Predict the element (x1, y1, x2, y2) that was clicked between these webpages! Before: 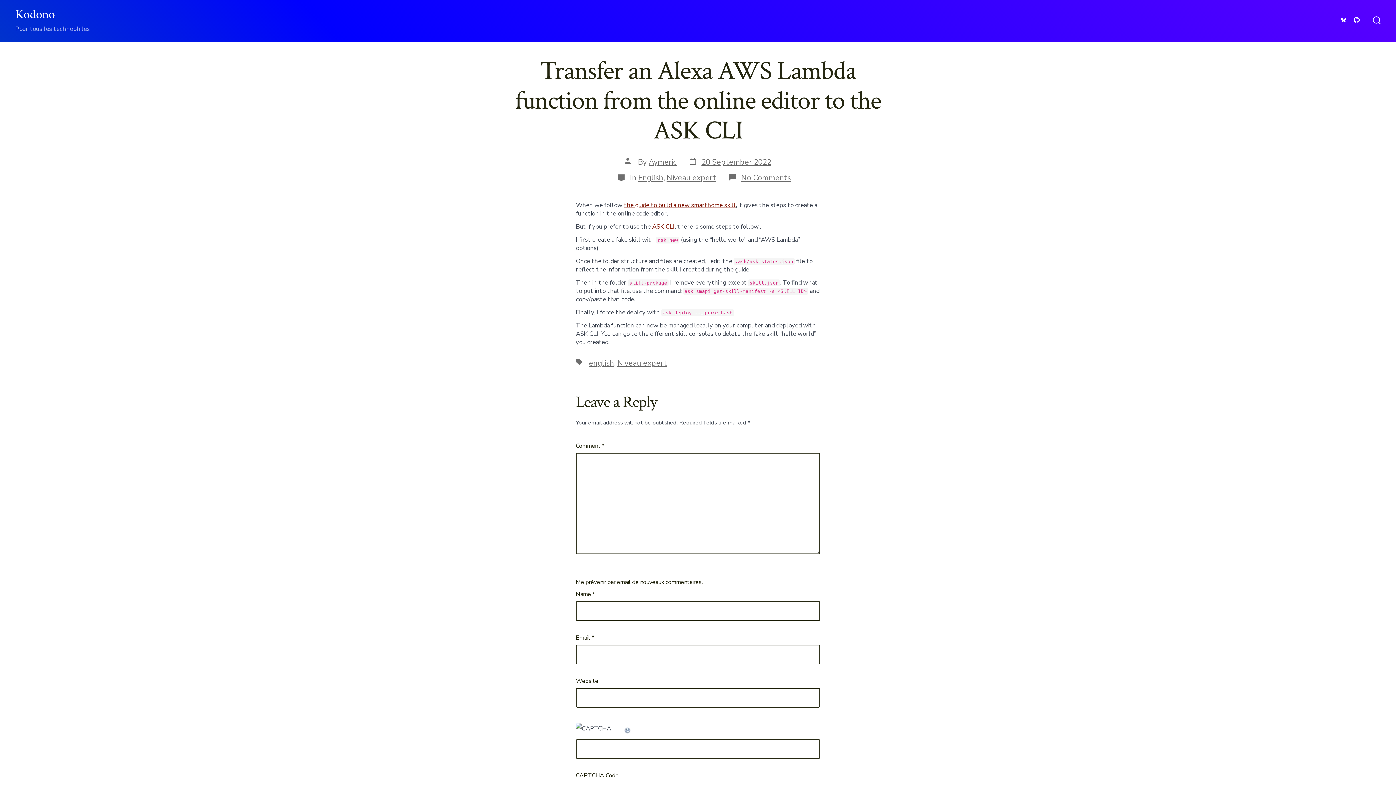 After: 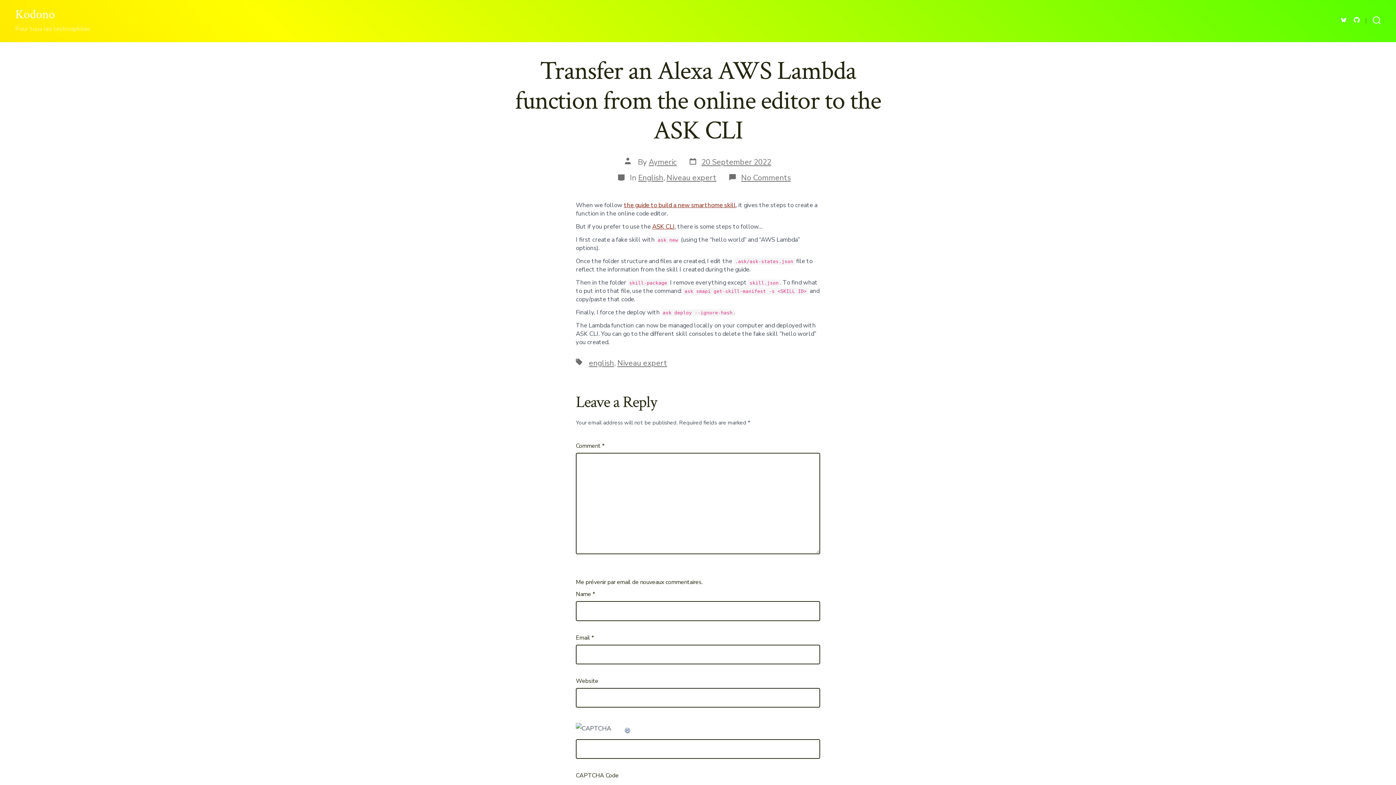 Action: label: Post date
20 September 2022 bbox: (688, 157, 771, 167)